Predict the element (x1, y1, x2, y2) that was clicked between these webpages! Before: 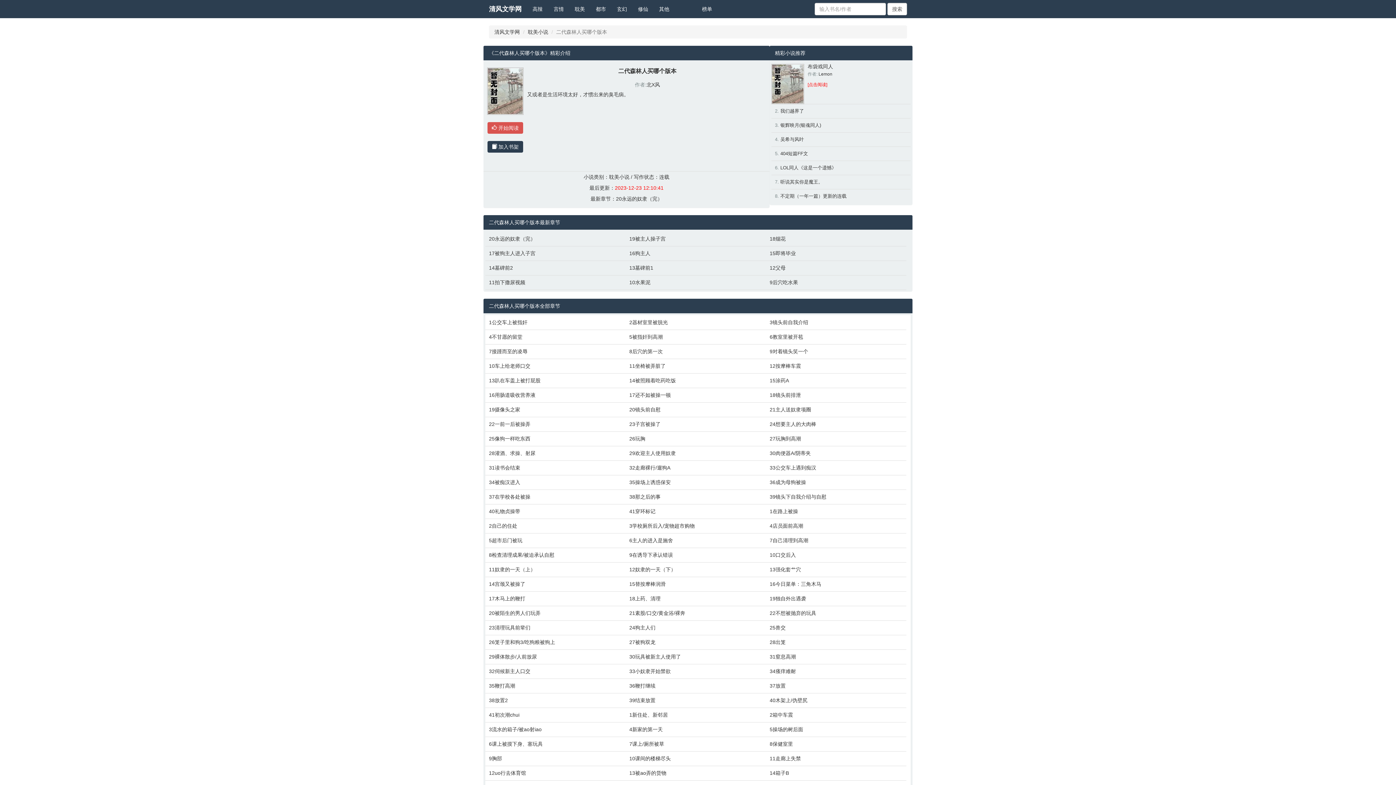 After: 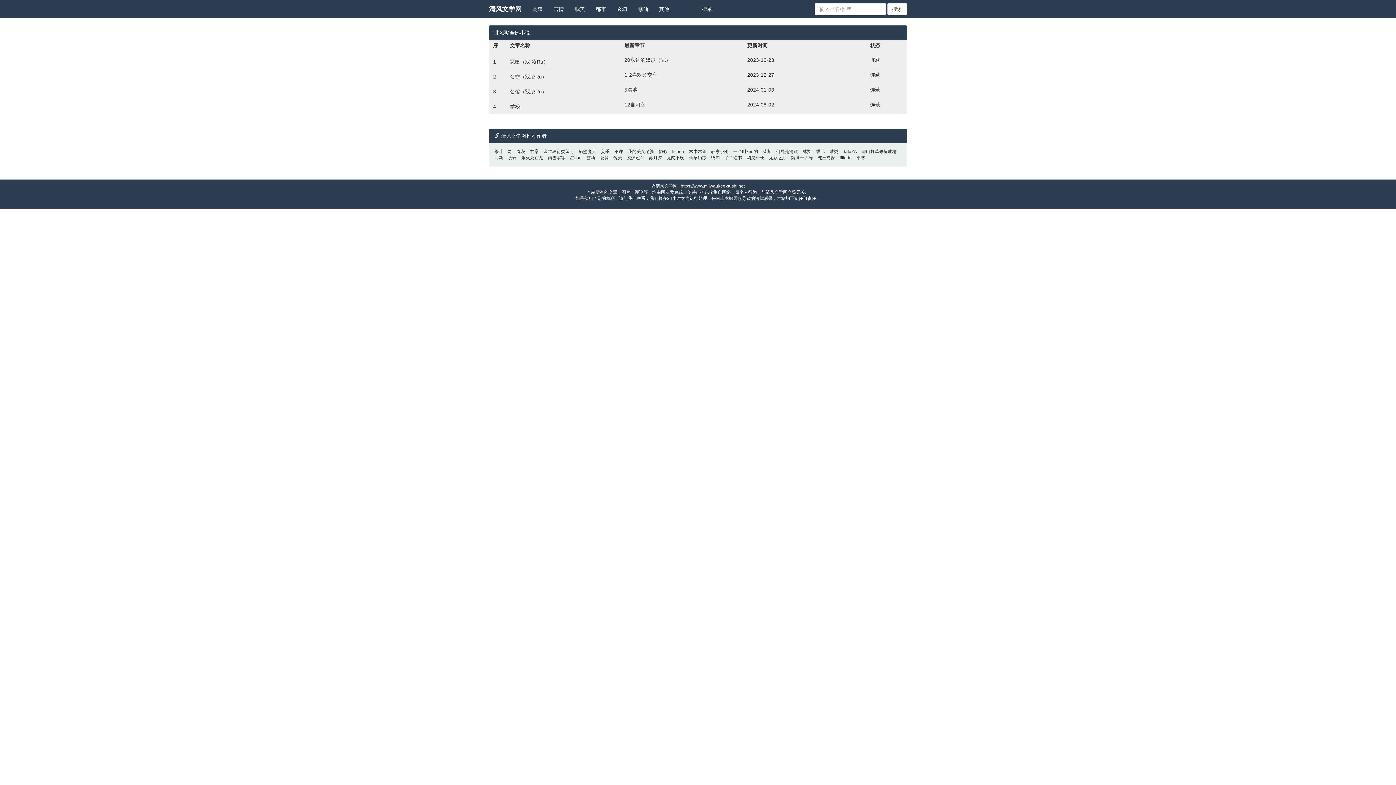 Action: label: 北X风 bbox: (646, 81, 660, 87)